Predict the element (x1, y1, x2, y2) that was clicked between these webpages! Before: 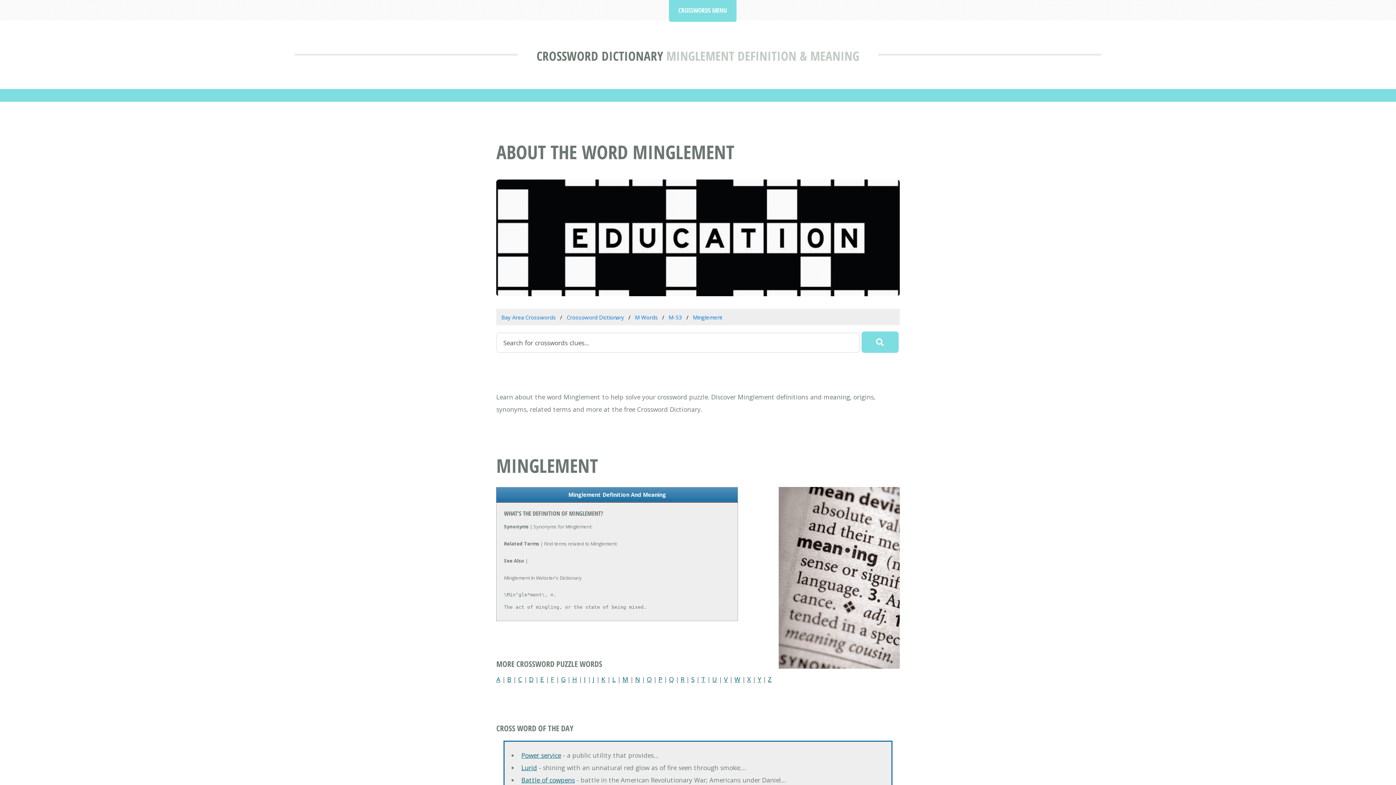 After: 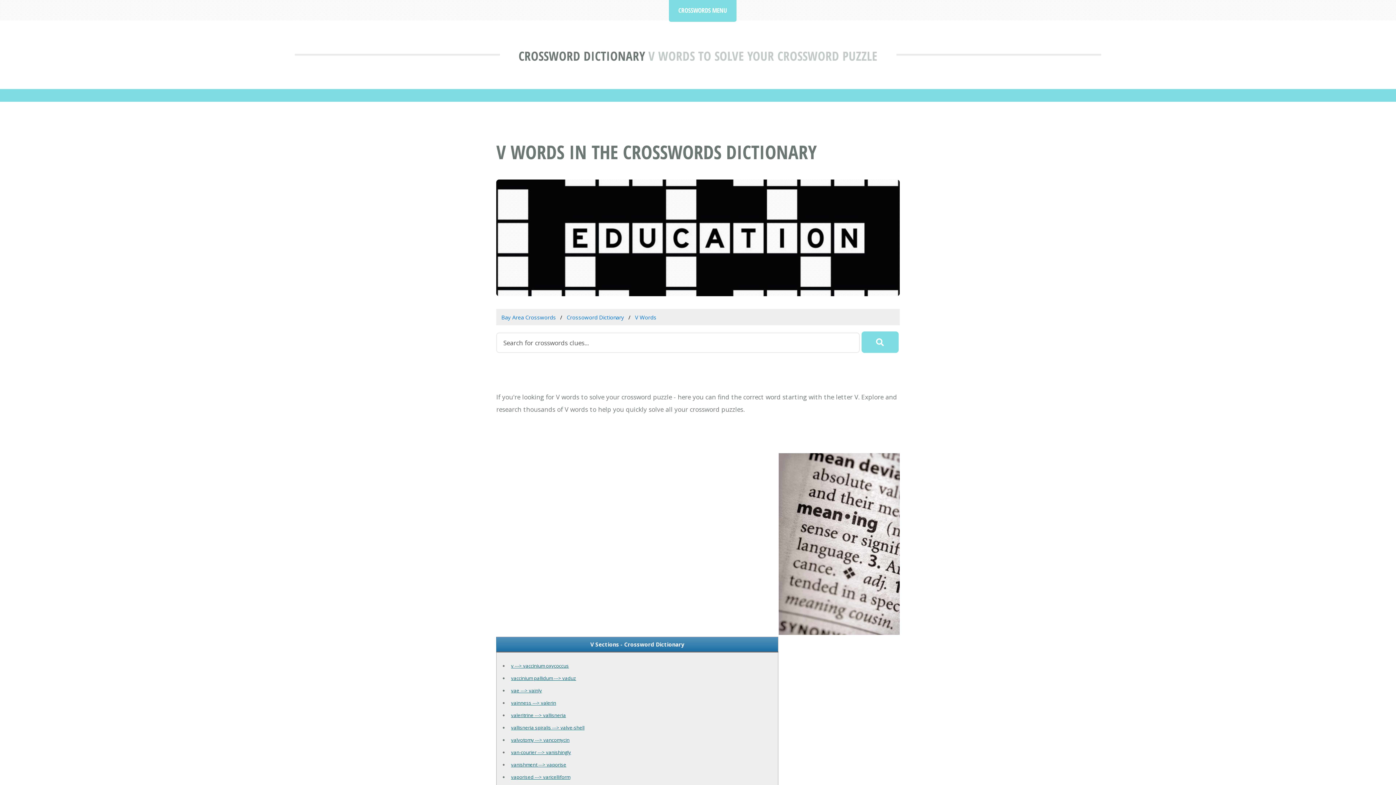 Action: bbox: (724, 675, 727, 683) label: V